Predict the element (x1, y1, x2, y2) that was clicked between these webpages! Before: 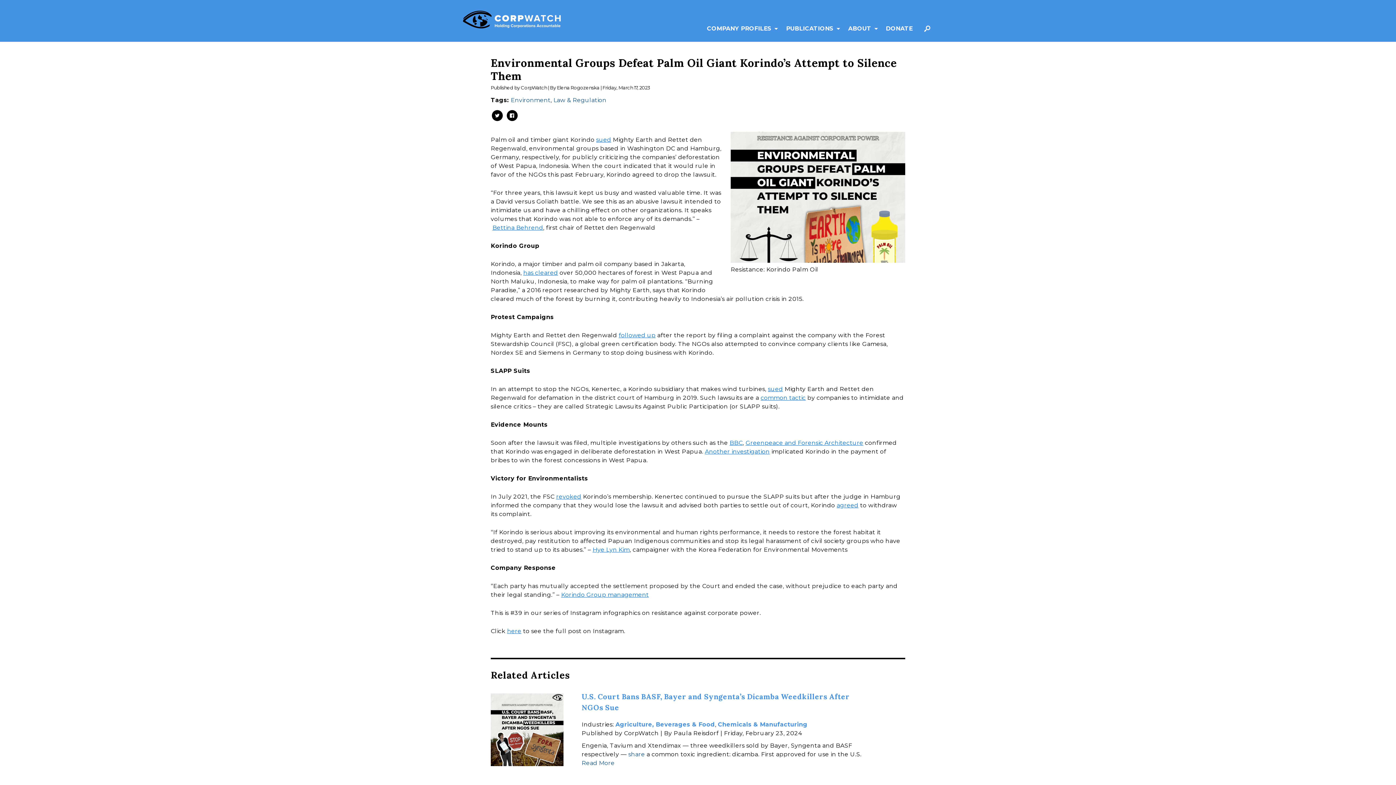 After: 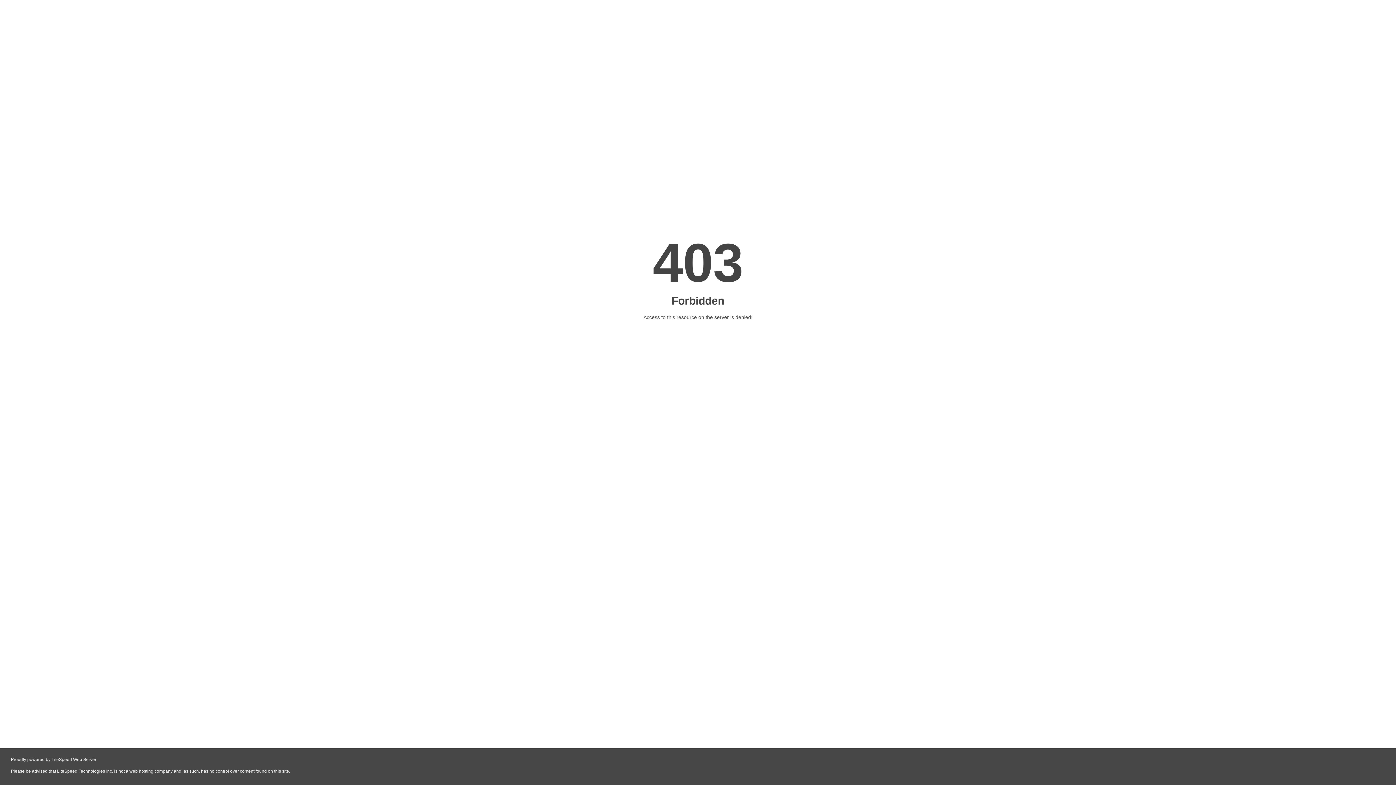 Action: bbox: (618, 332, 655, 338) label: followed up